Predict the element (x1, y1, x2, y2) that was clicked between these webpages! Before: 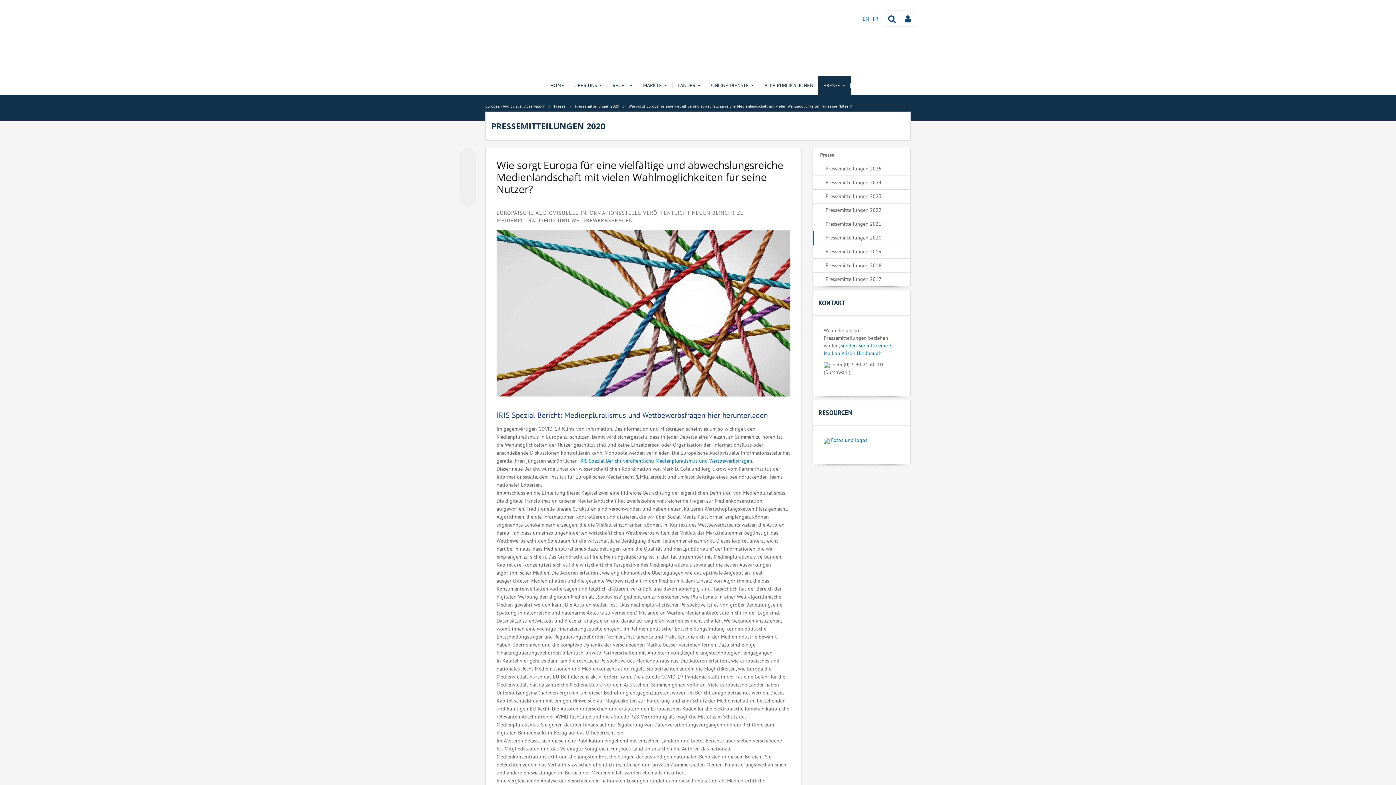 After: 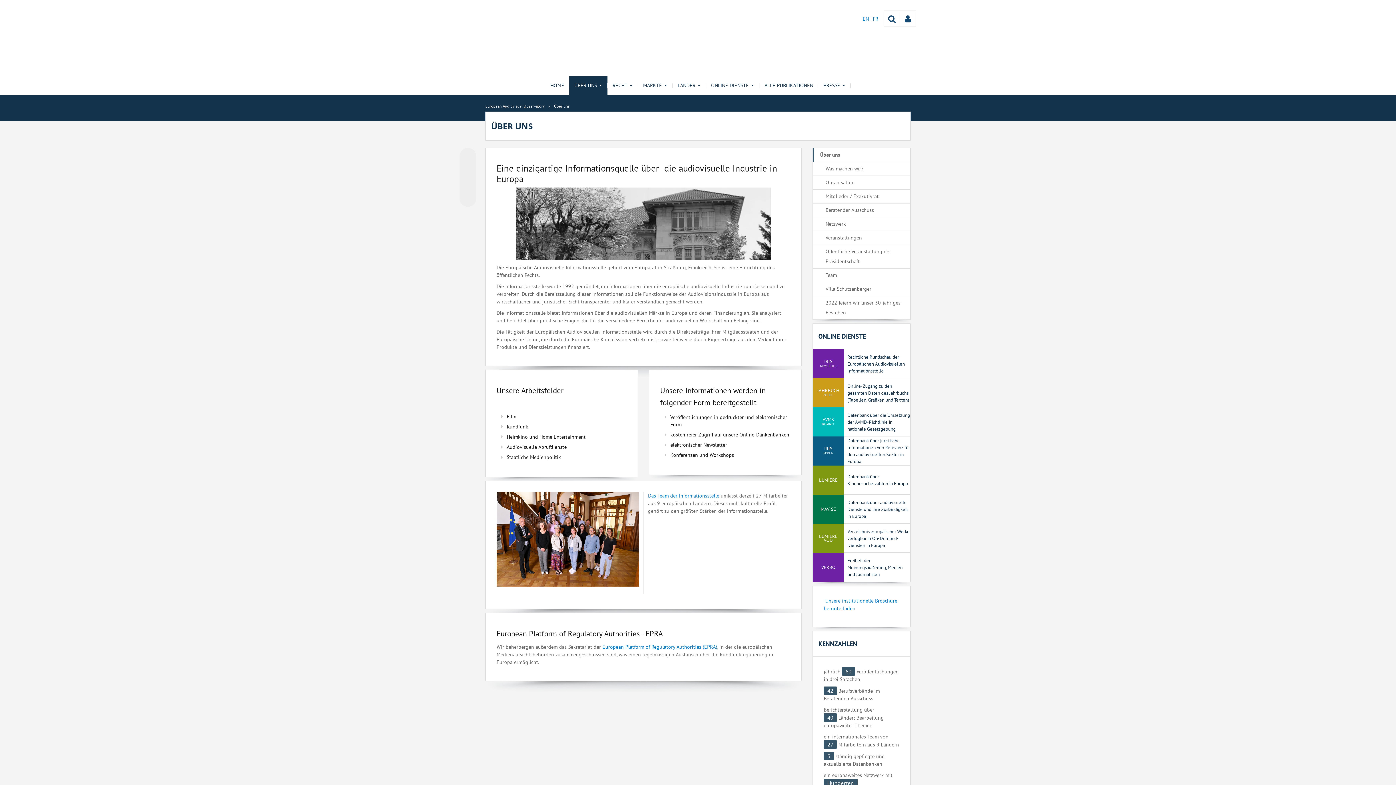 Action: bbox: (569, 76, 607, 94) label: ÜBER UNS